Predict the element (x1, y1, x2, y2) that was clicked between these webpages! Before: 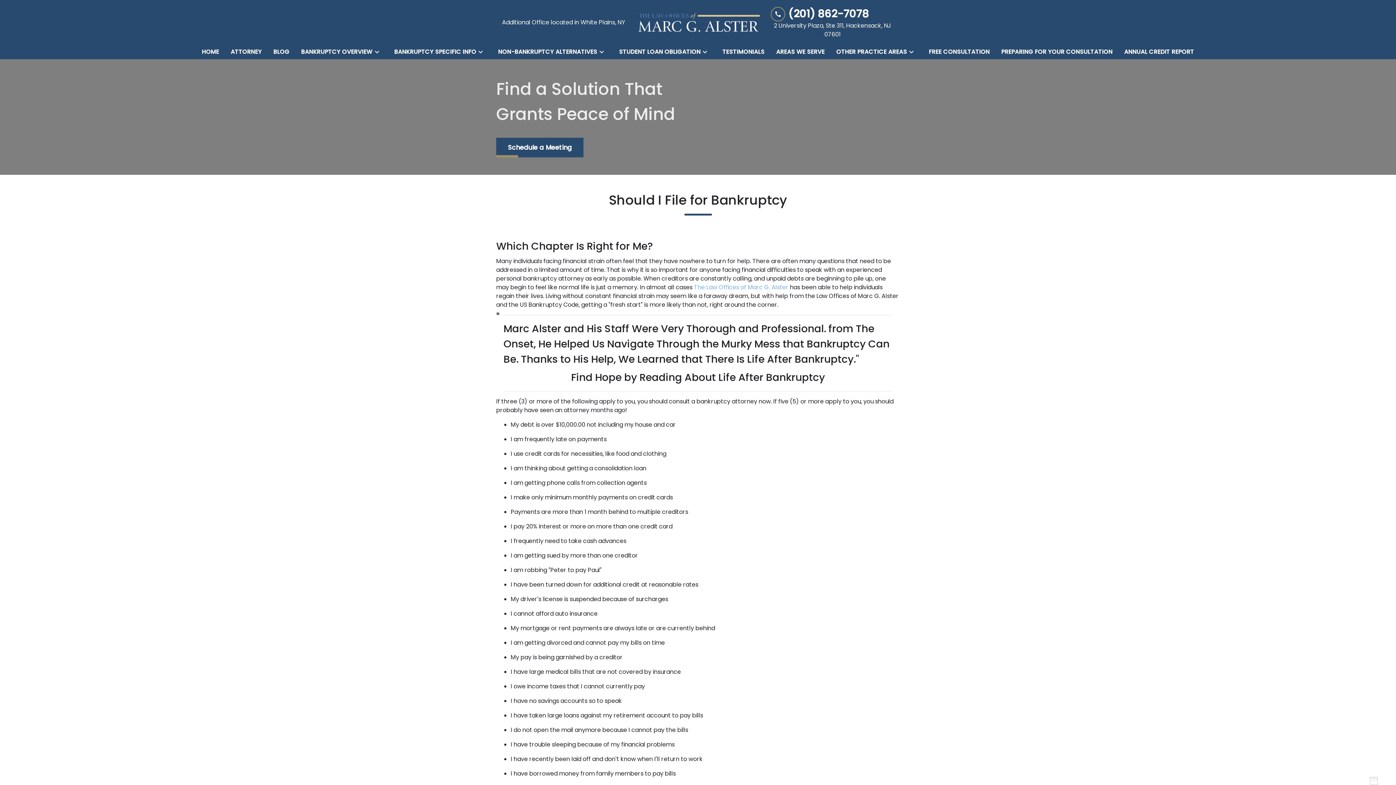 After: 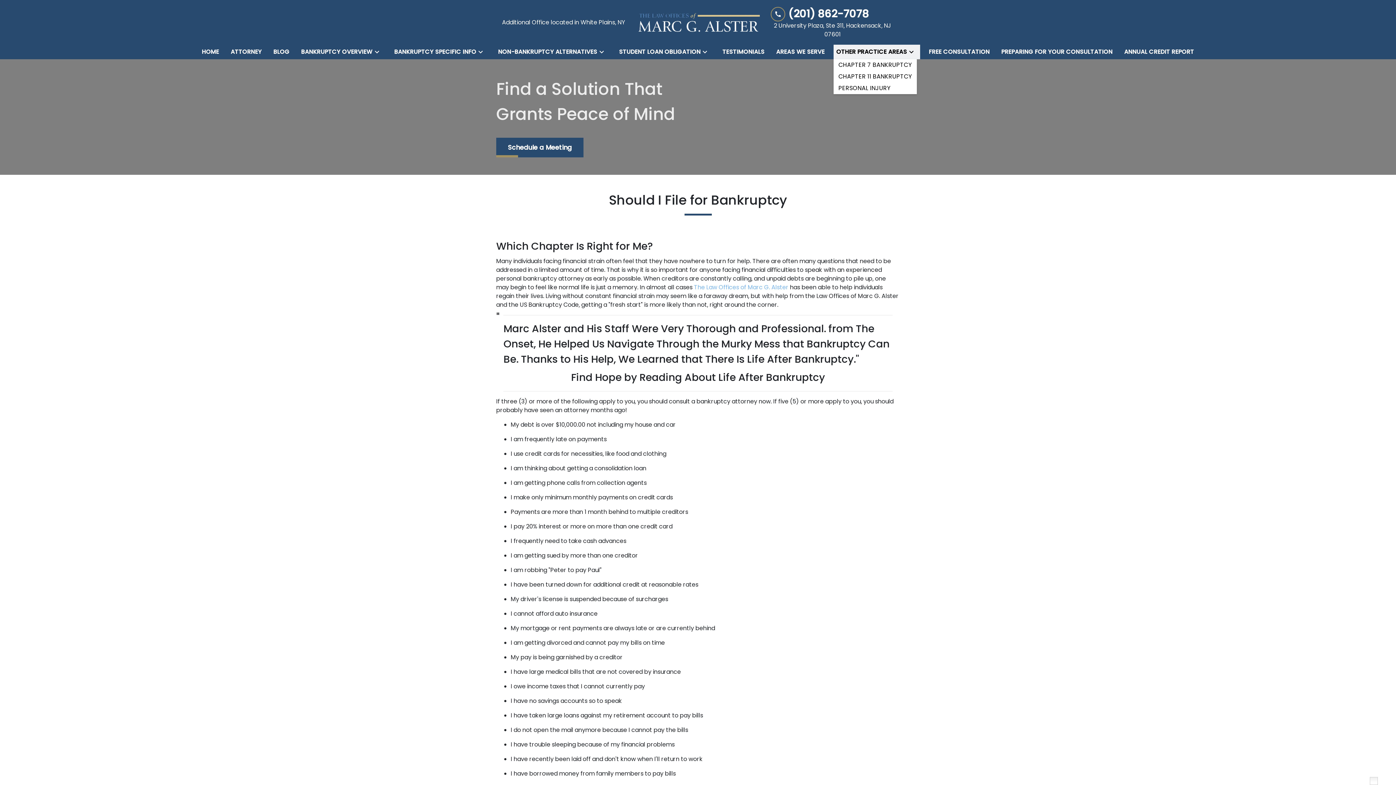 Action: label: Toggle Dropdown bbox: (907, 47, 920, 56)